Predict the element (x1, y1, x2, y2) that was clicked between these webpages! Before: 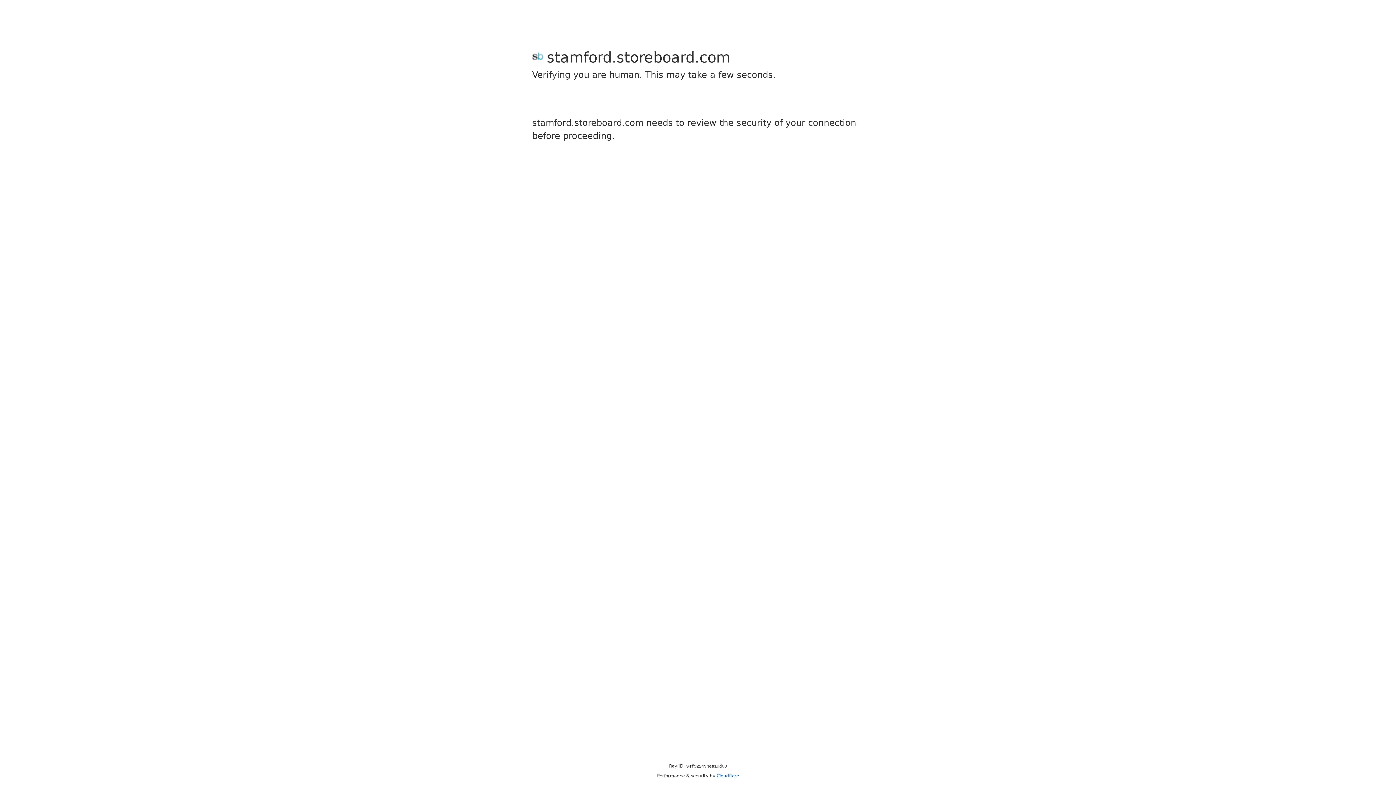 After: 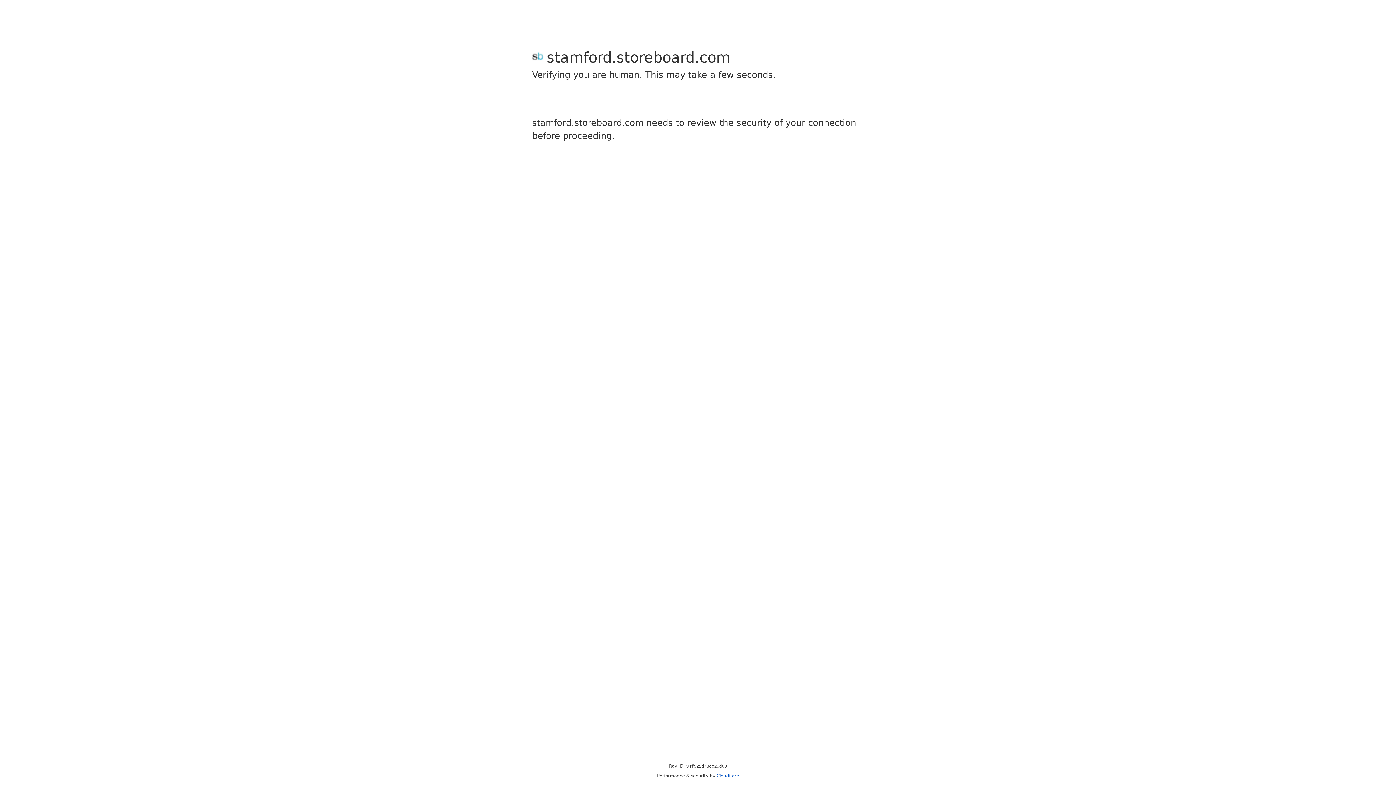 Action: bbox: (716, 773, 739, 778) label: Cloudflare